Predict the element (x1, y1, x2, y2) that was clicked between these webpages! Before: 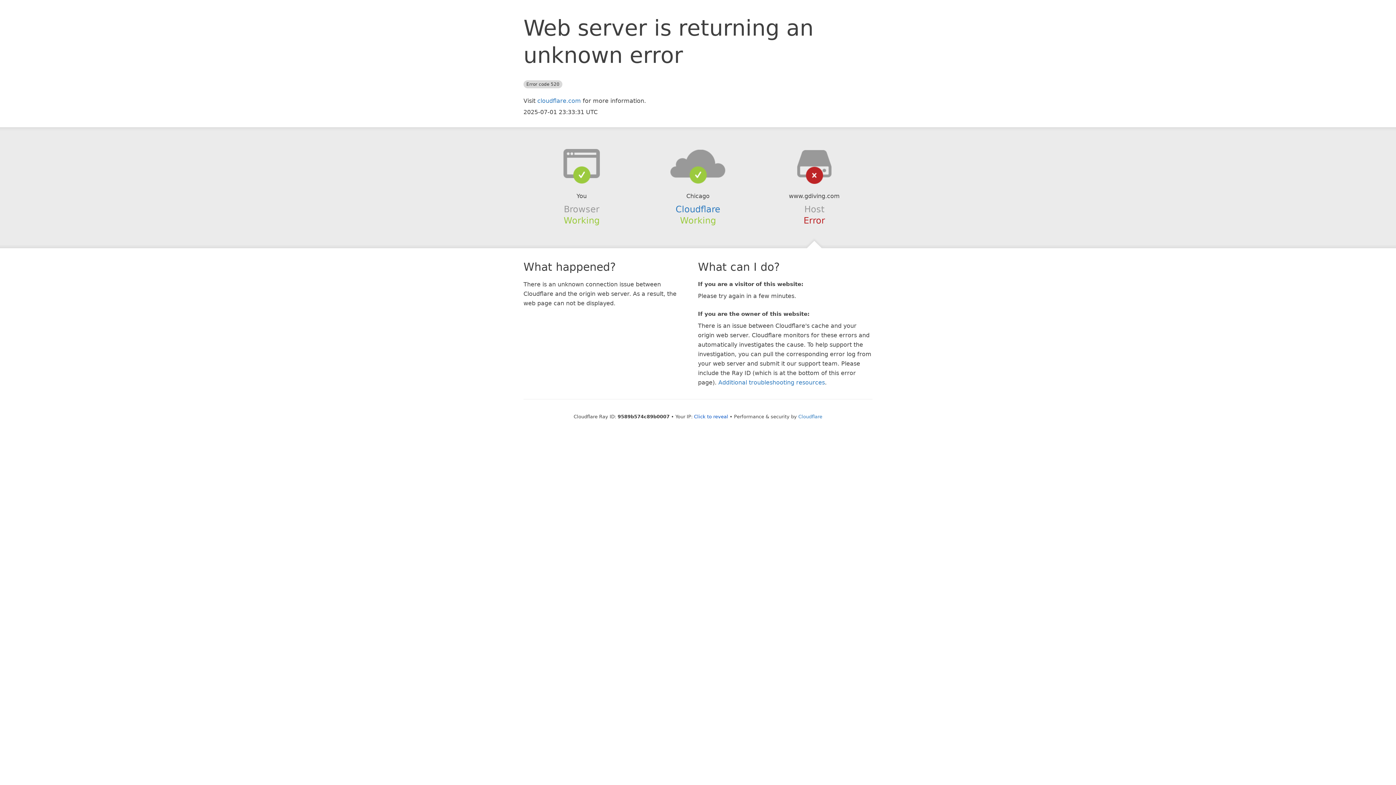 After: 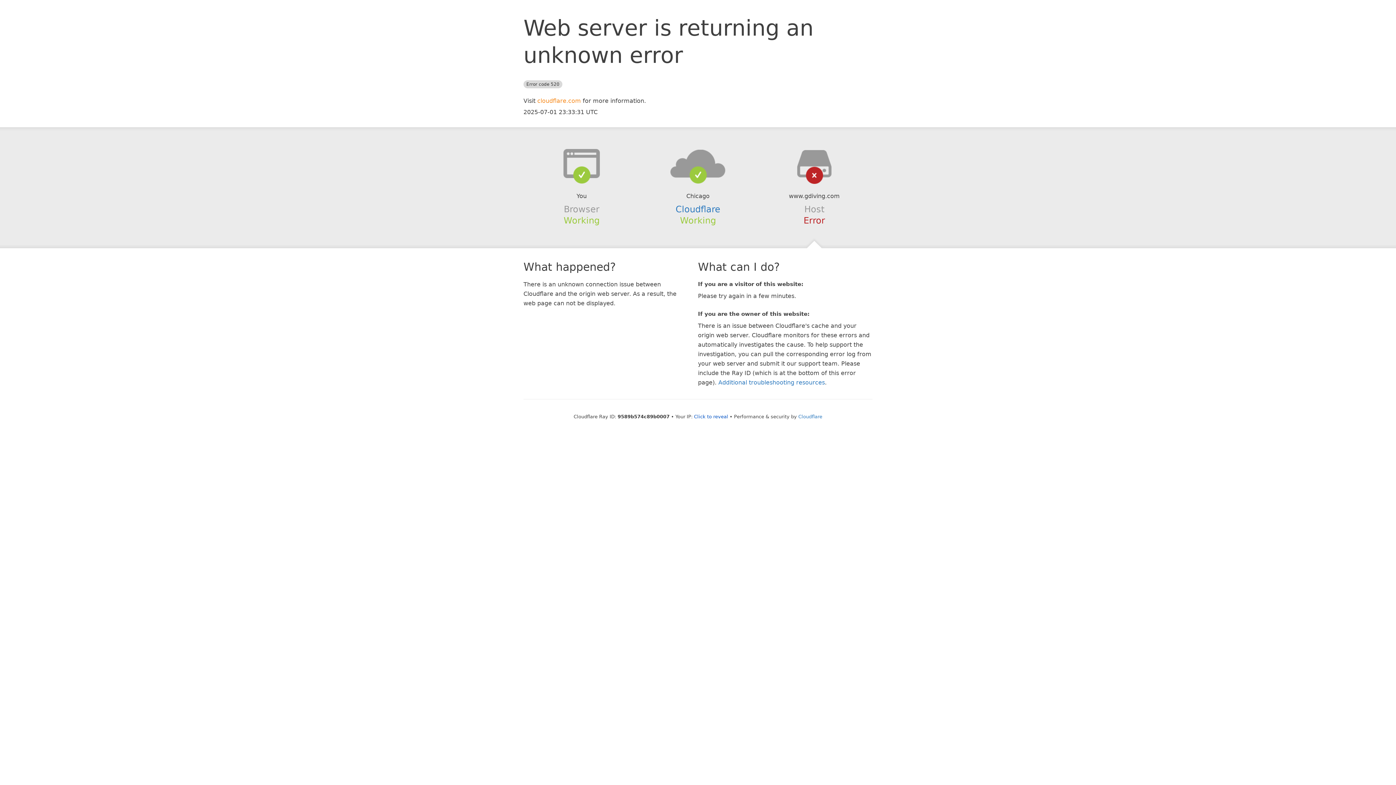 Action: label: cloudflare.com bbox: (537, 97, 581, 104)